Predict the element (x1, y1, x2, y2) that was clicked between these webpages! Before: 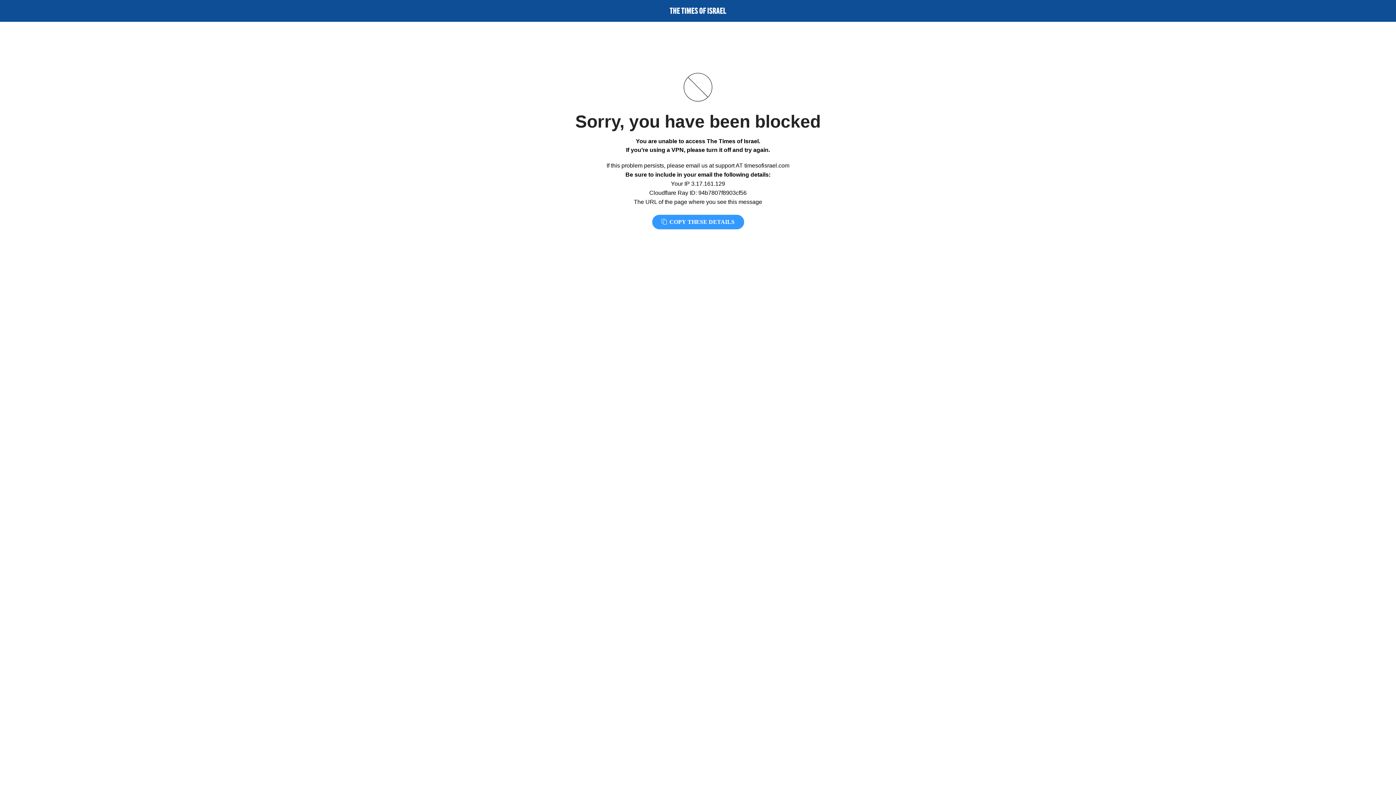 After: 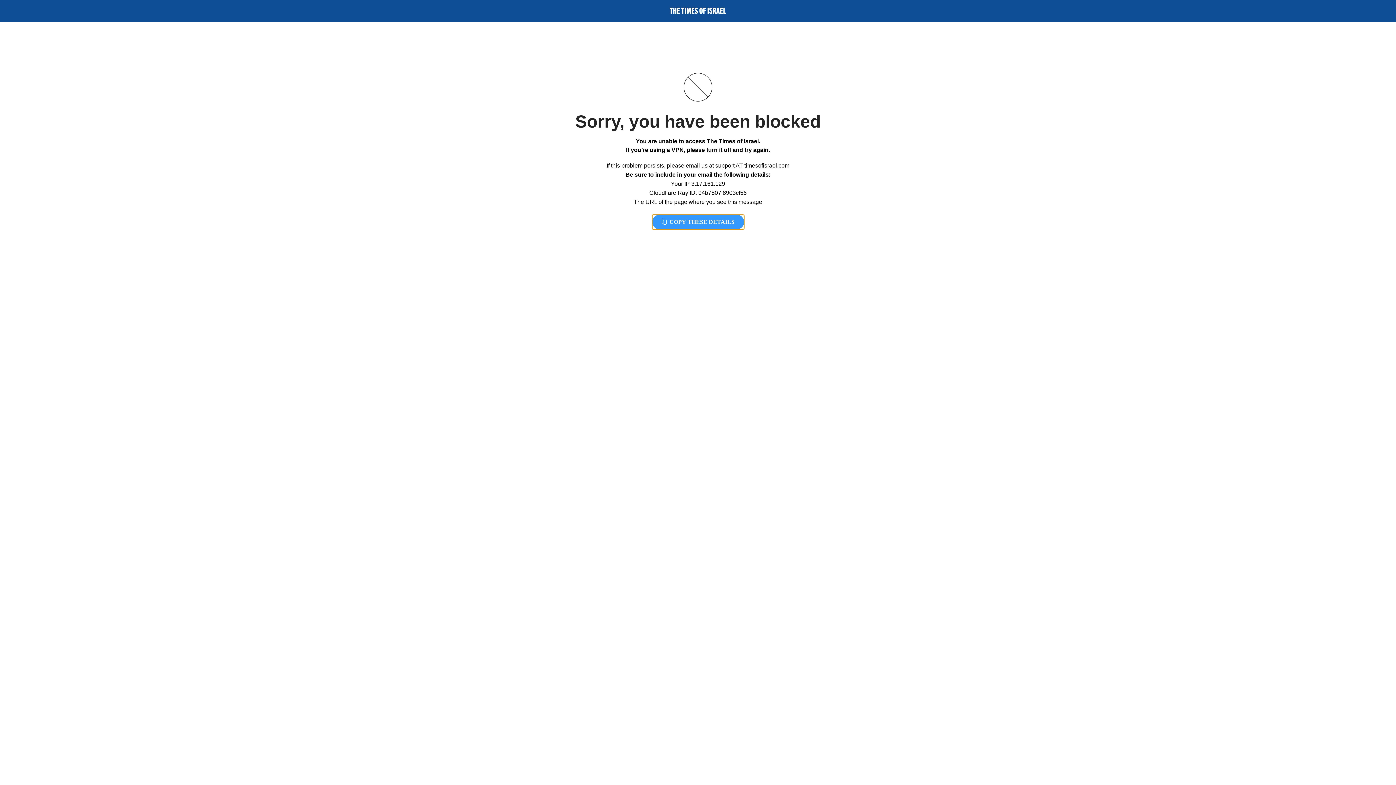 Action: bbox: (652, 214, 744, 229) label:  COPY THESE DETAILS